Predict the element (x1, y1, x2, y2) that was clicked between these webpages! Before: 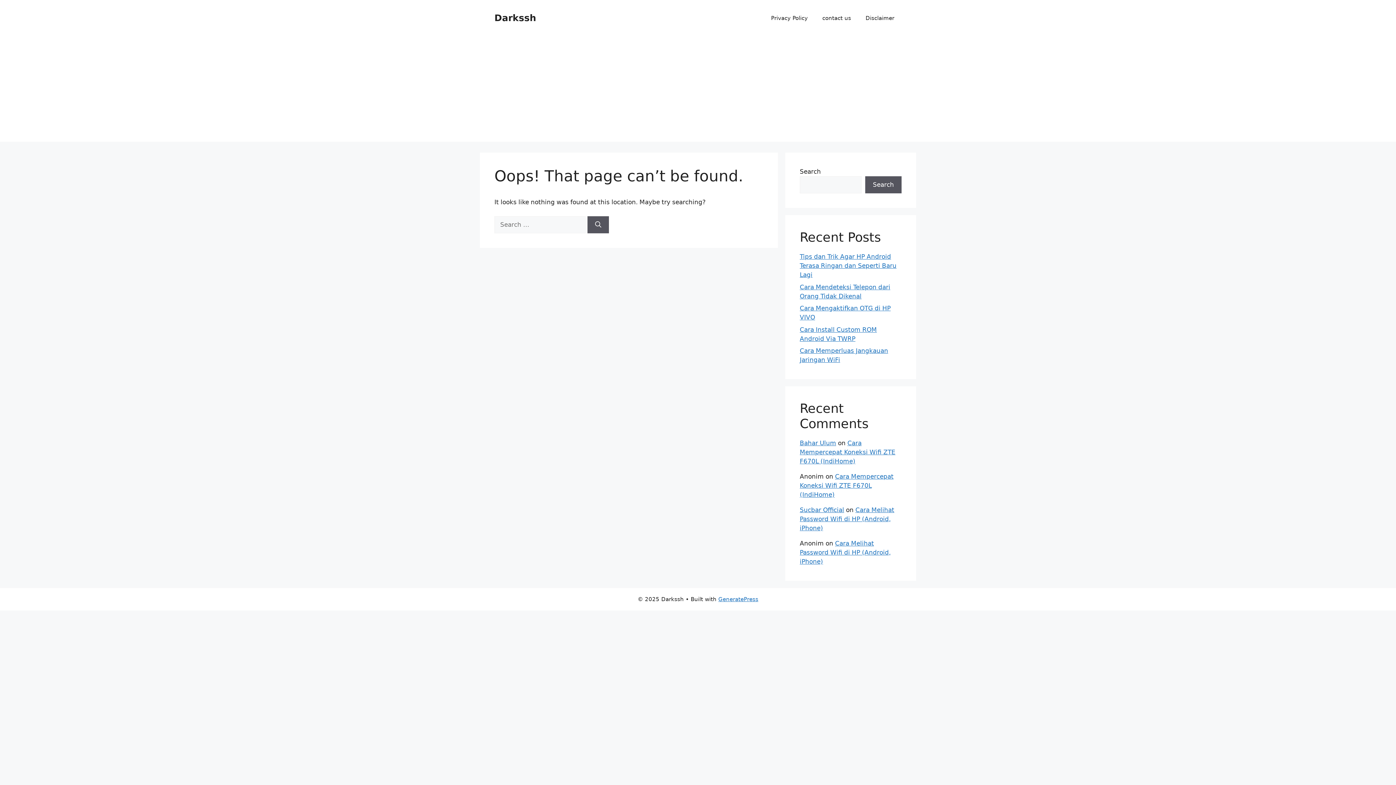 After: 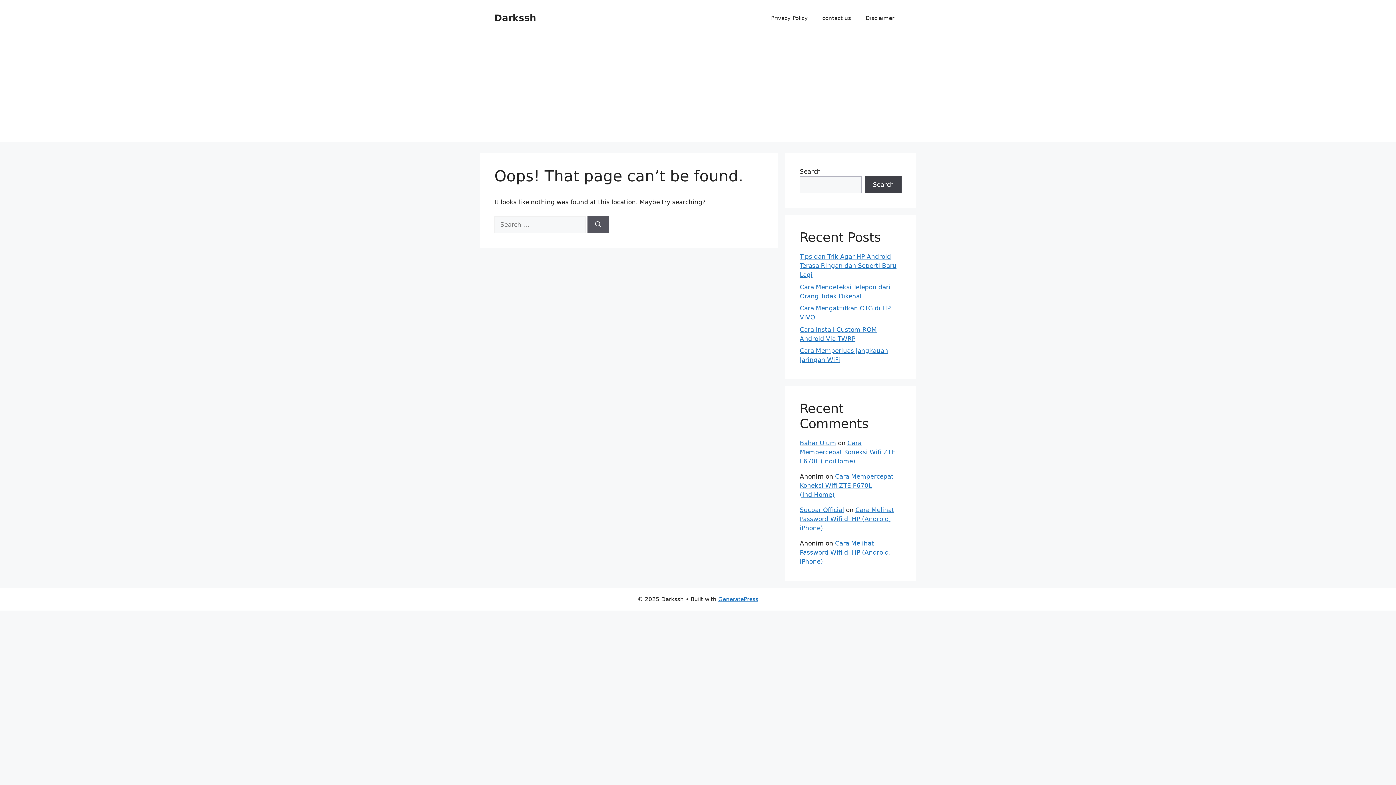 Action: label: Search bbox: (865, 176, 901, 193)